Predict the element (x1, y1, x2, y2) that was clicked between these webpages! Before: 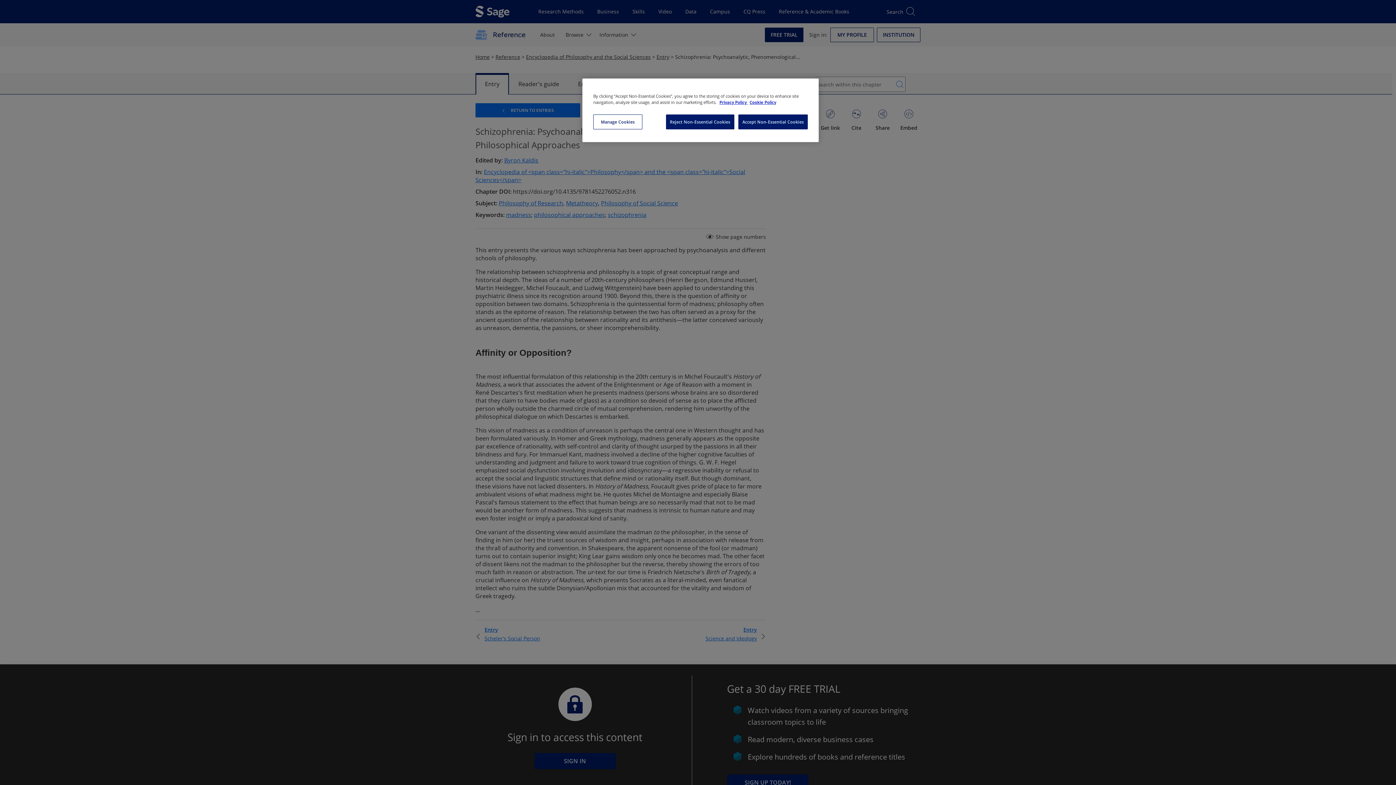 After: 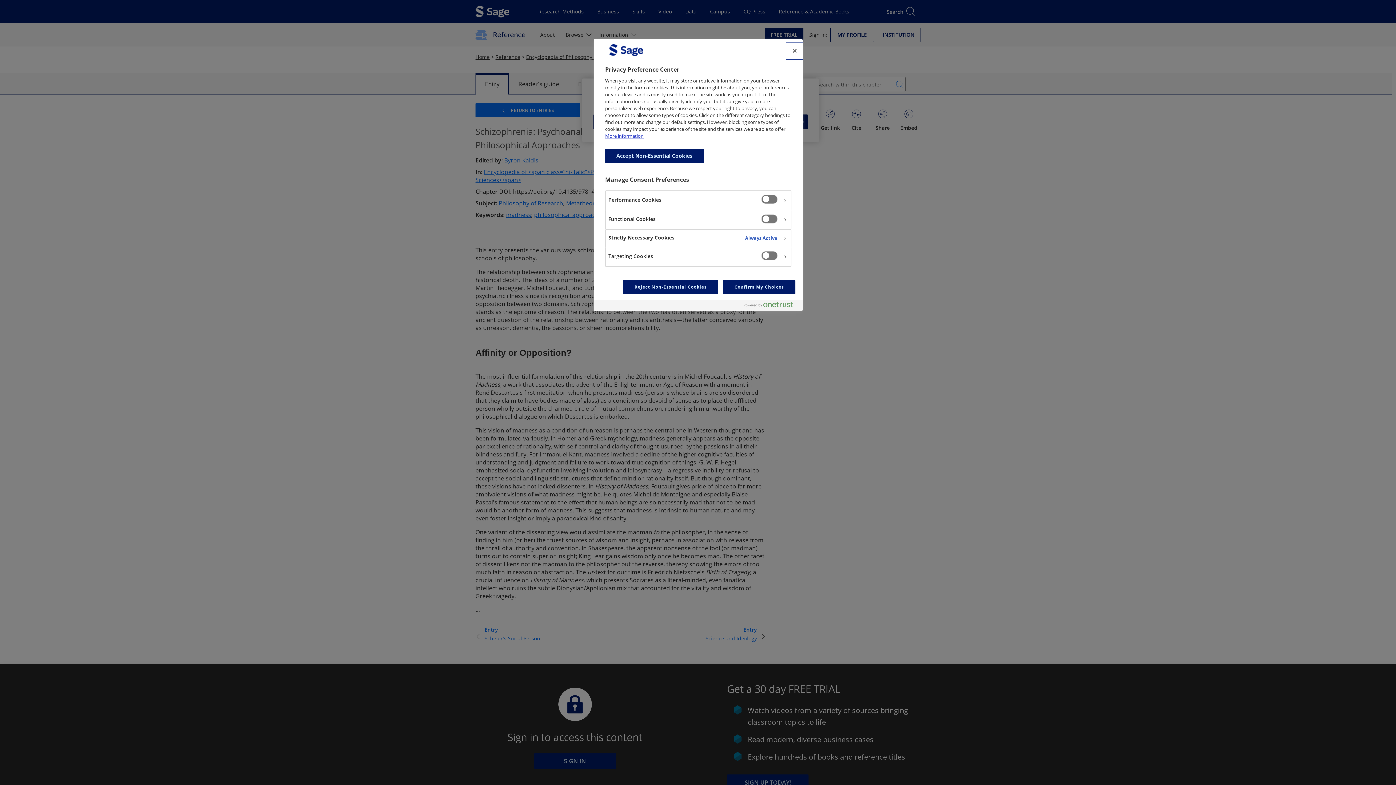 Action: label: Manage Cookies bbox: (593, 114, 642, 129)